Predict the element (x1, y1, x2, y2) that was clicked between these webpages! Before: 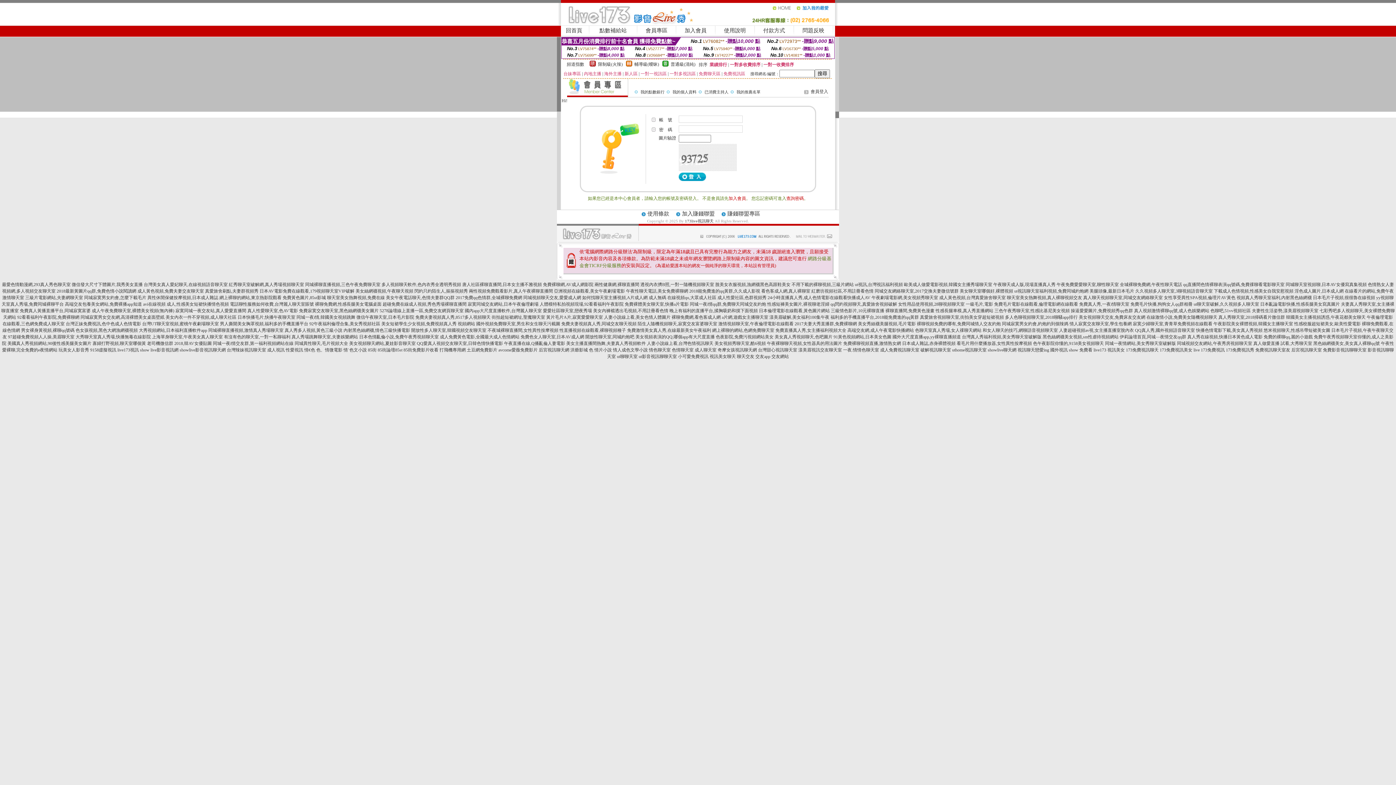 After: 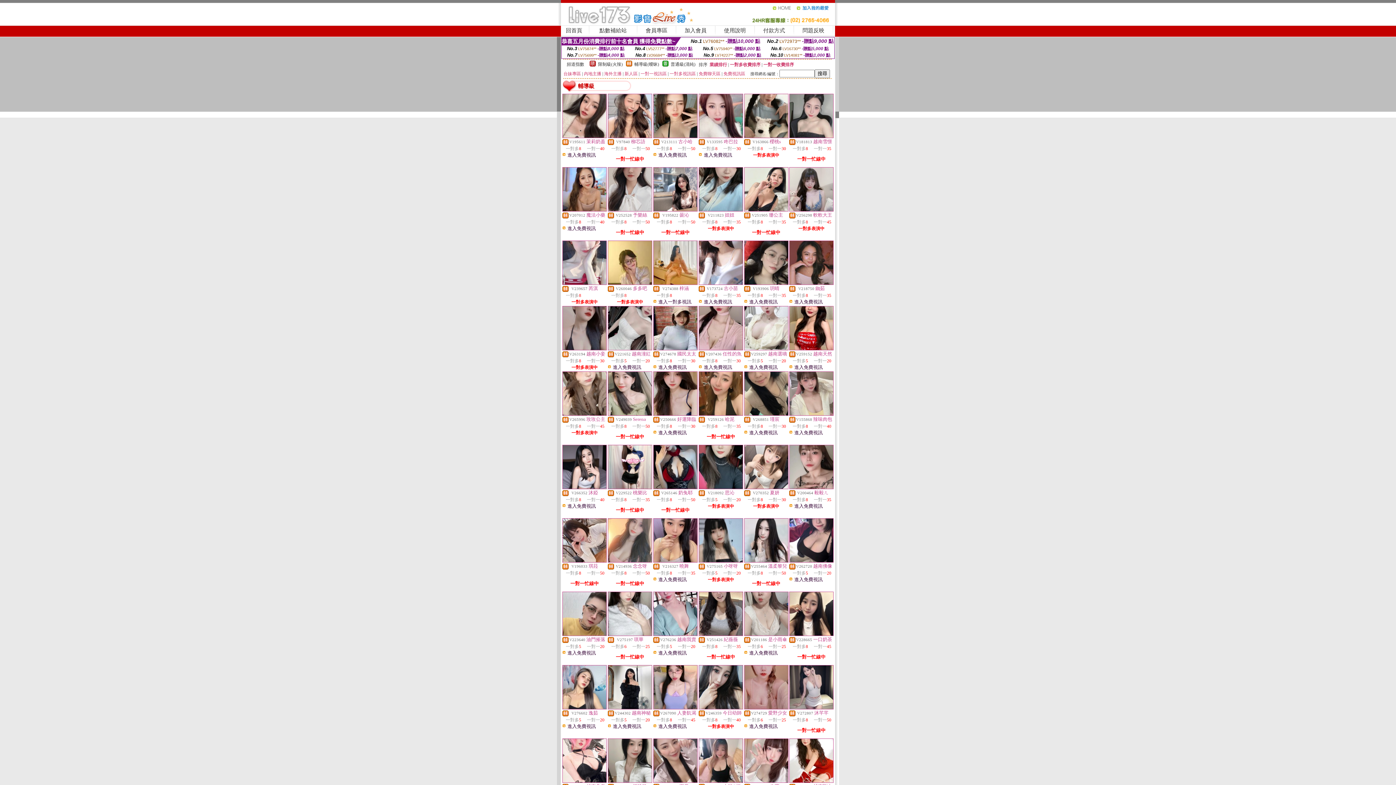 Action: bbox: (634, 61, 659, 66) label: 輔導級(曖昧)